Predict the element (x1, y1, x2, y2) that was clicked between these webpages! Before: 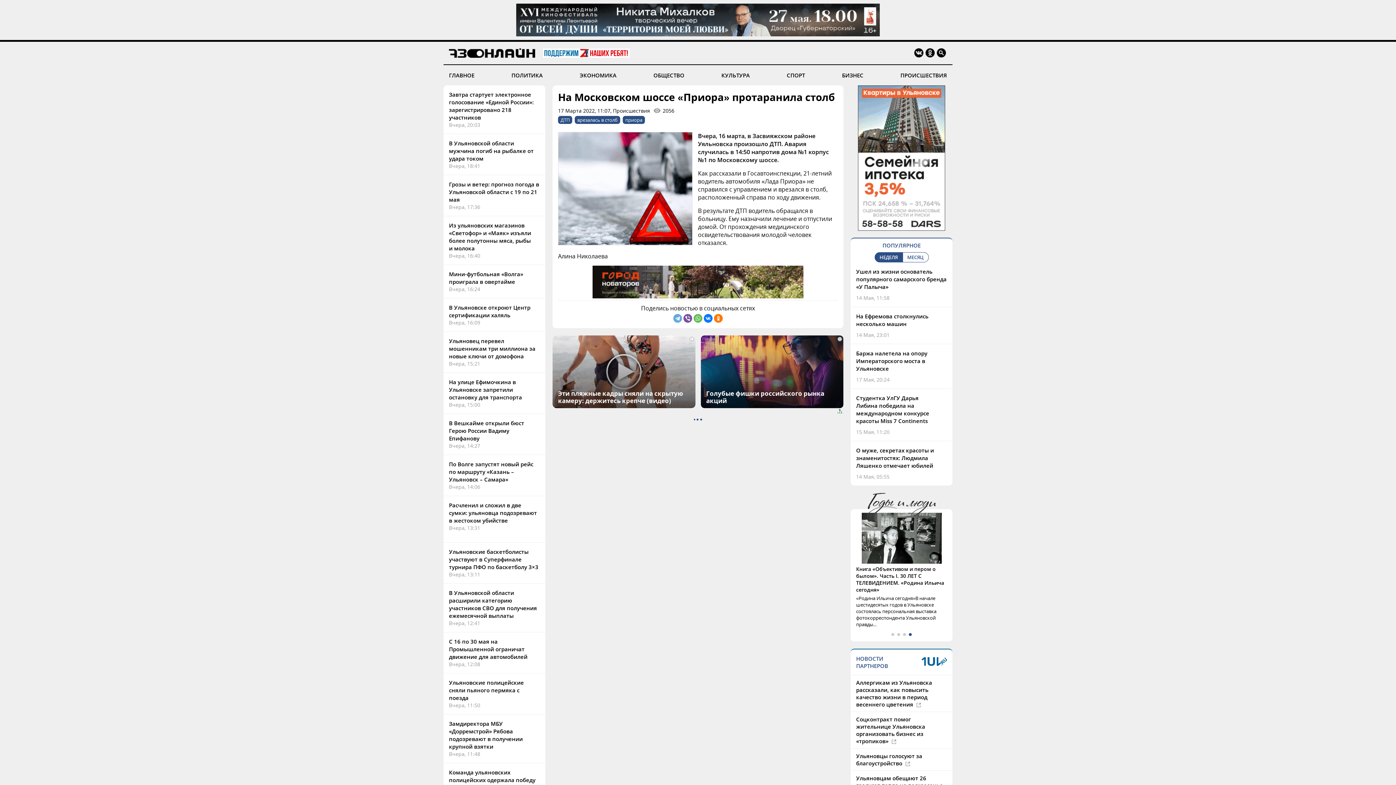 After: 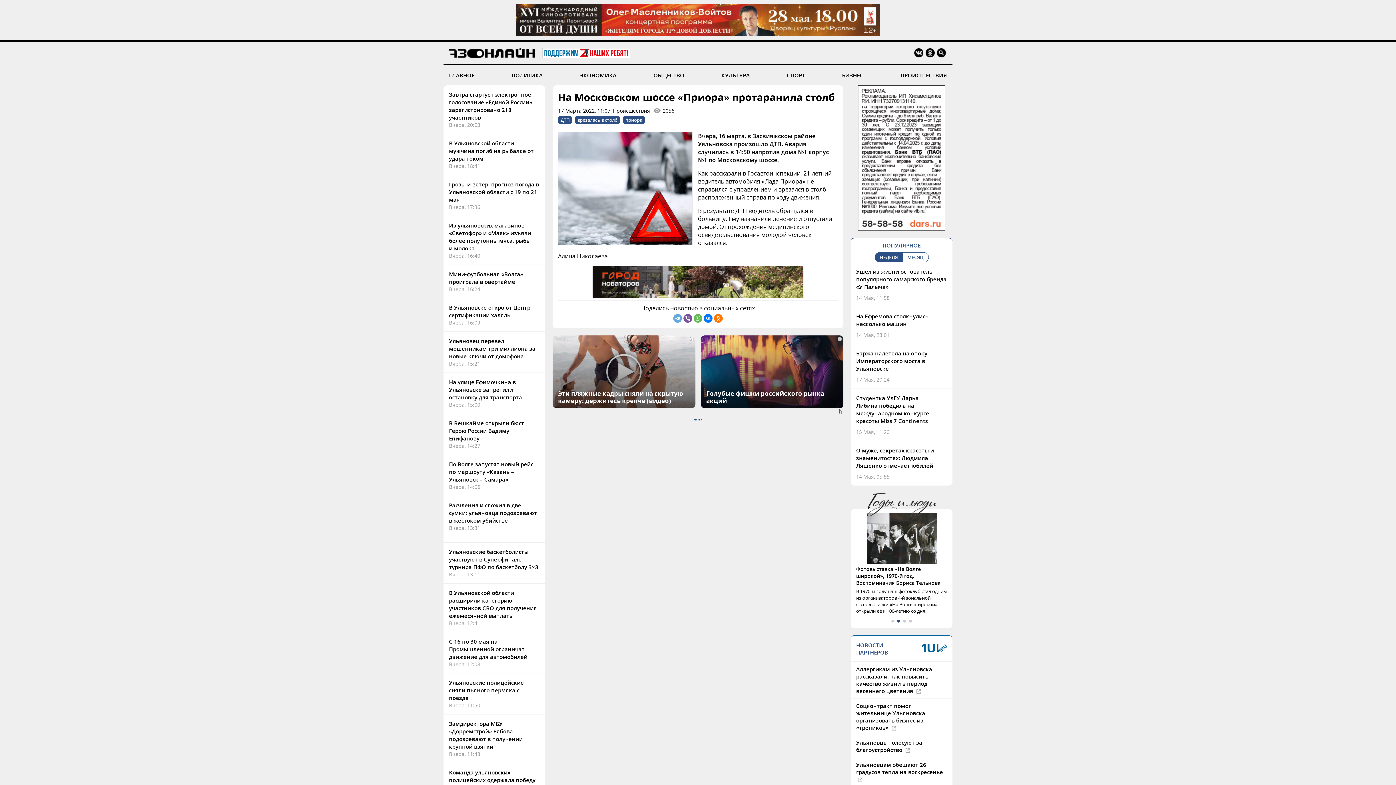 Action: bbox: (858, 230, 945, 237)